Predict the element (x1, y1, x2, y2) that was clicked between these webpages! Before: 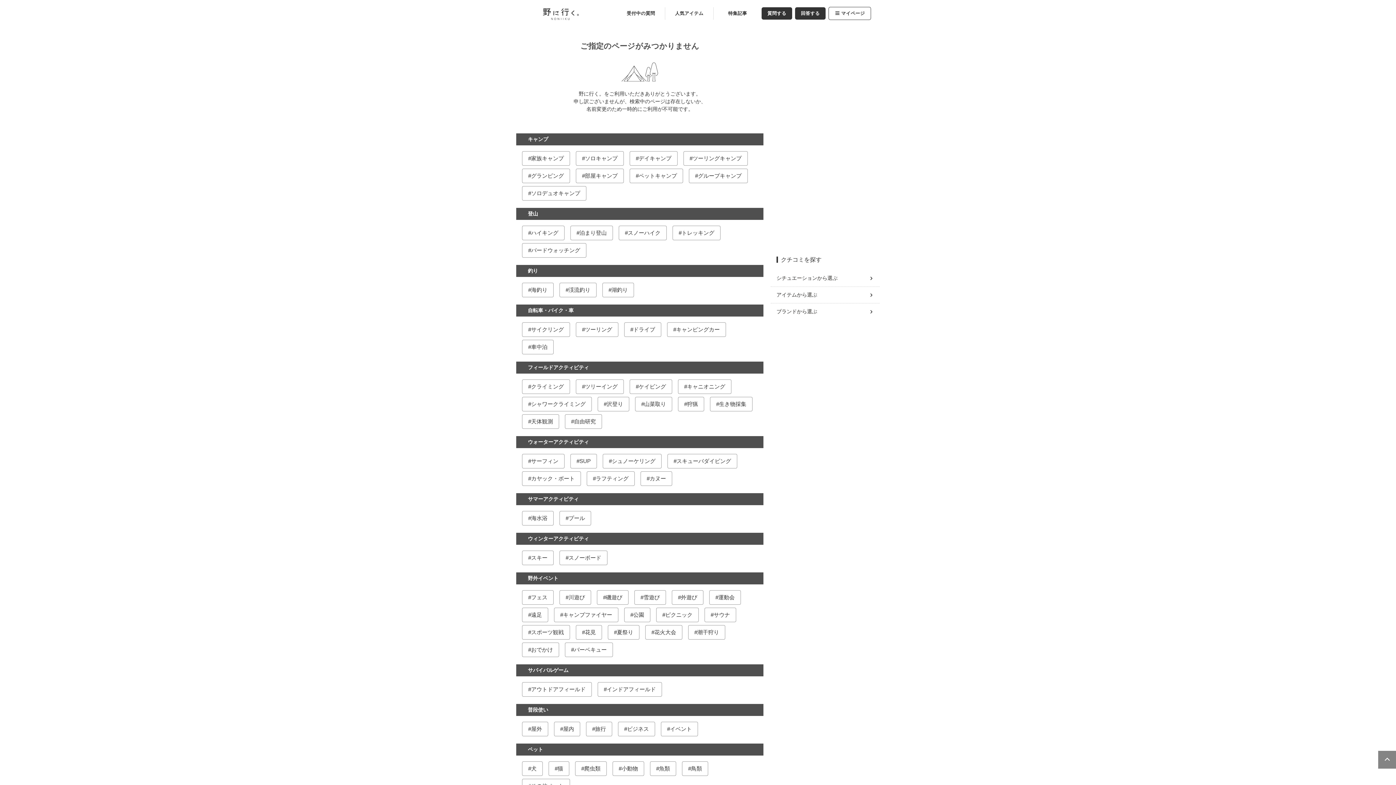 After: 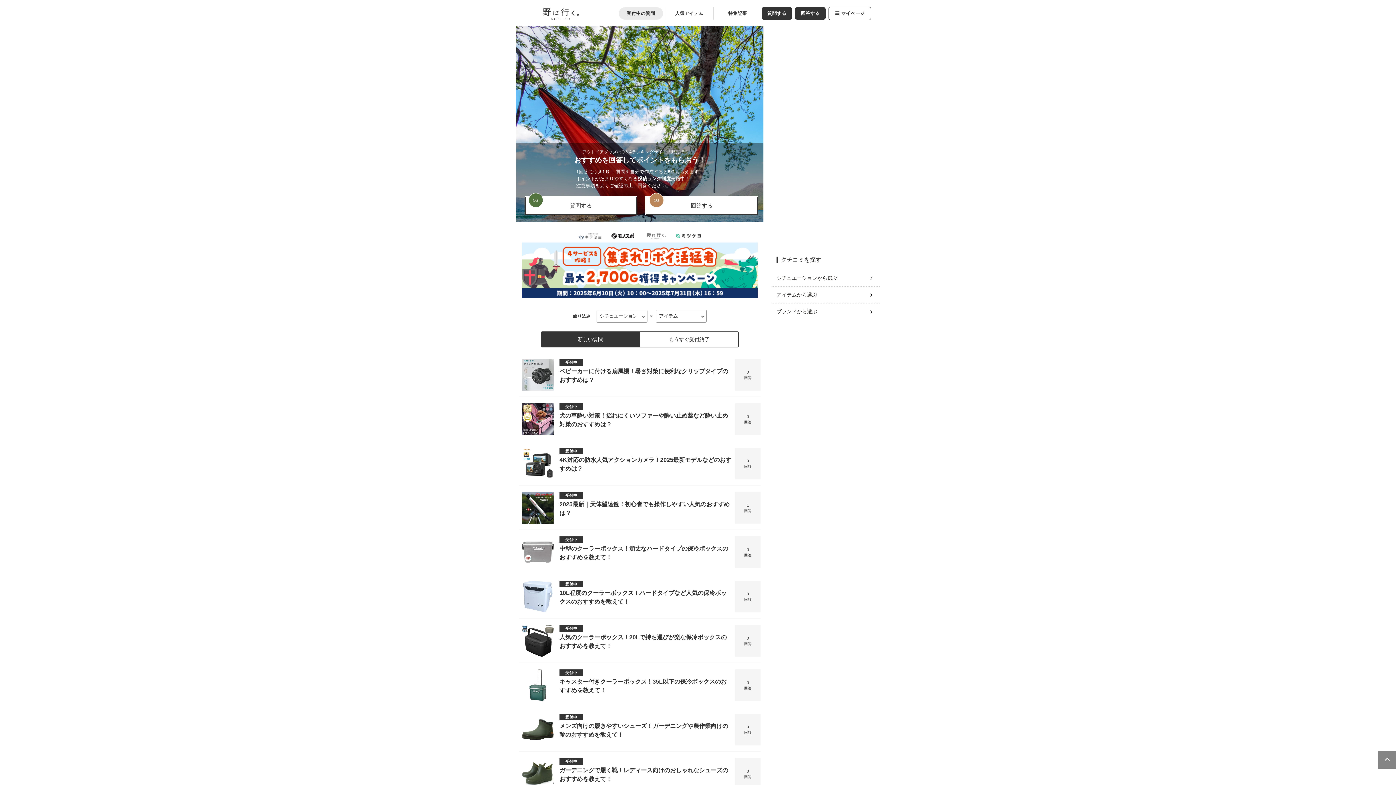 Action: label: 受付中の質問 bbox: (618, 7, 663, 19)